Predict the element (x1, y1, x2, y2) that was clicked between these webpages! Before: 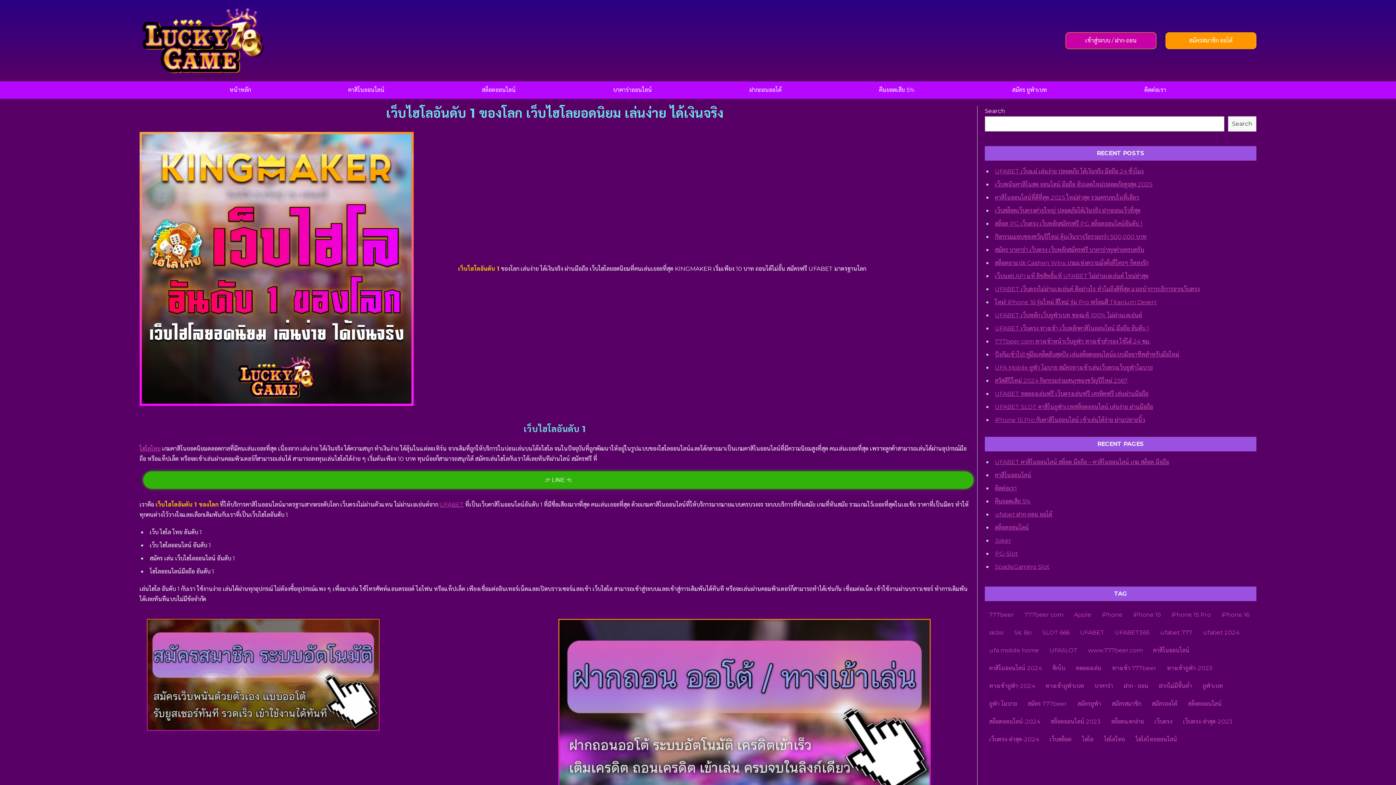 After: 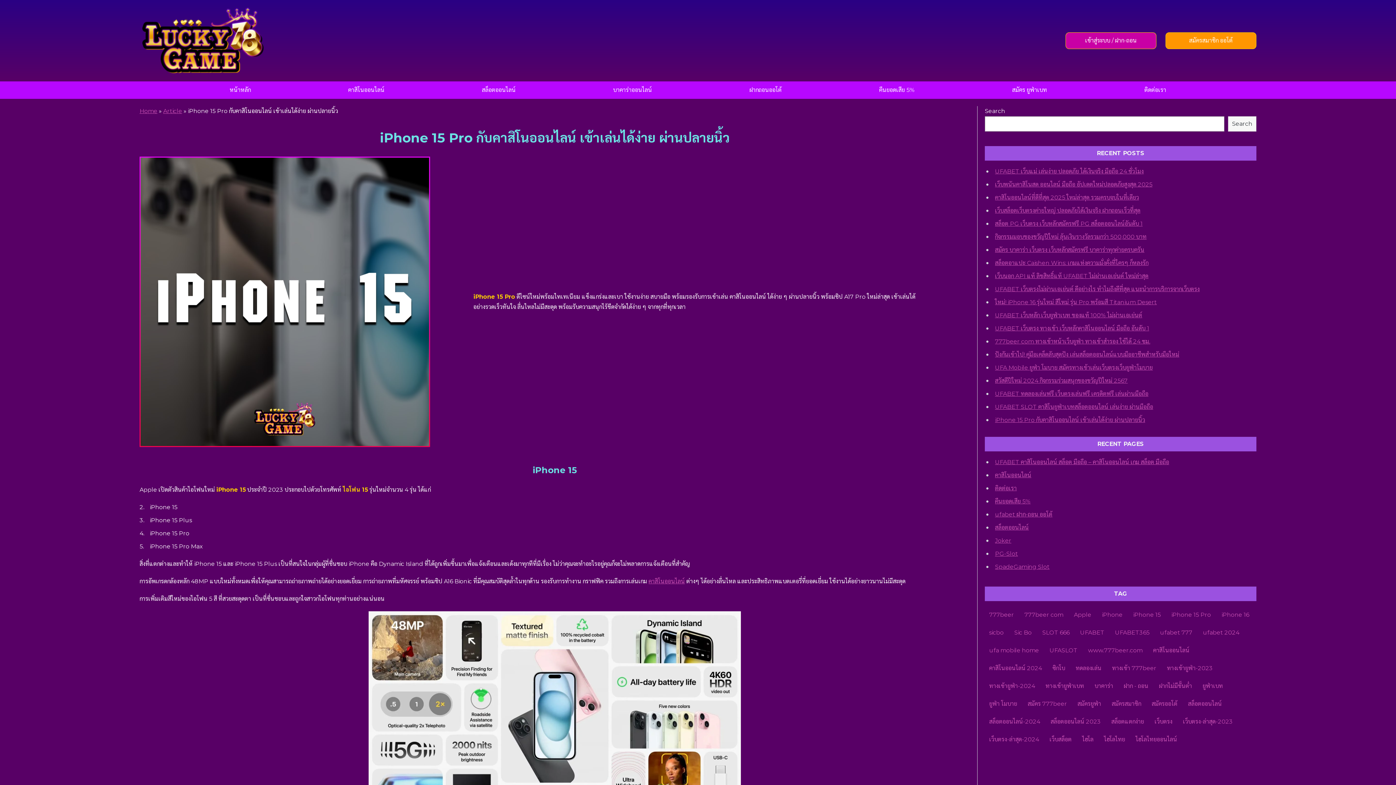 Action: label: iPhone 15 Pro กับคาสิโนออนไลน์ เข้าเล่นได้ง่าย ผ่านปลายนิ้ว bbox: (995, 416, 1145, 423)